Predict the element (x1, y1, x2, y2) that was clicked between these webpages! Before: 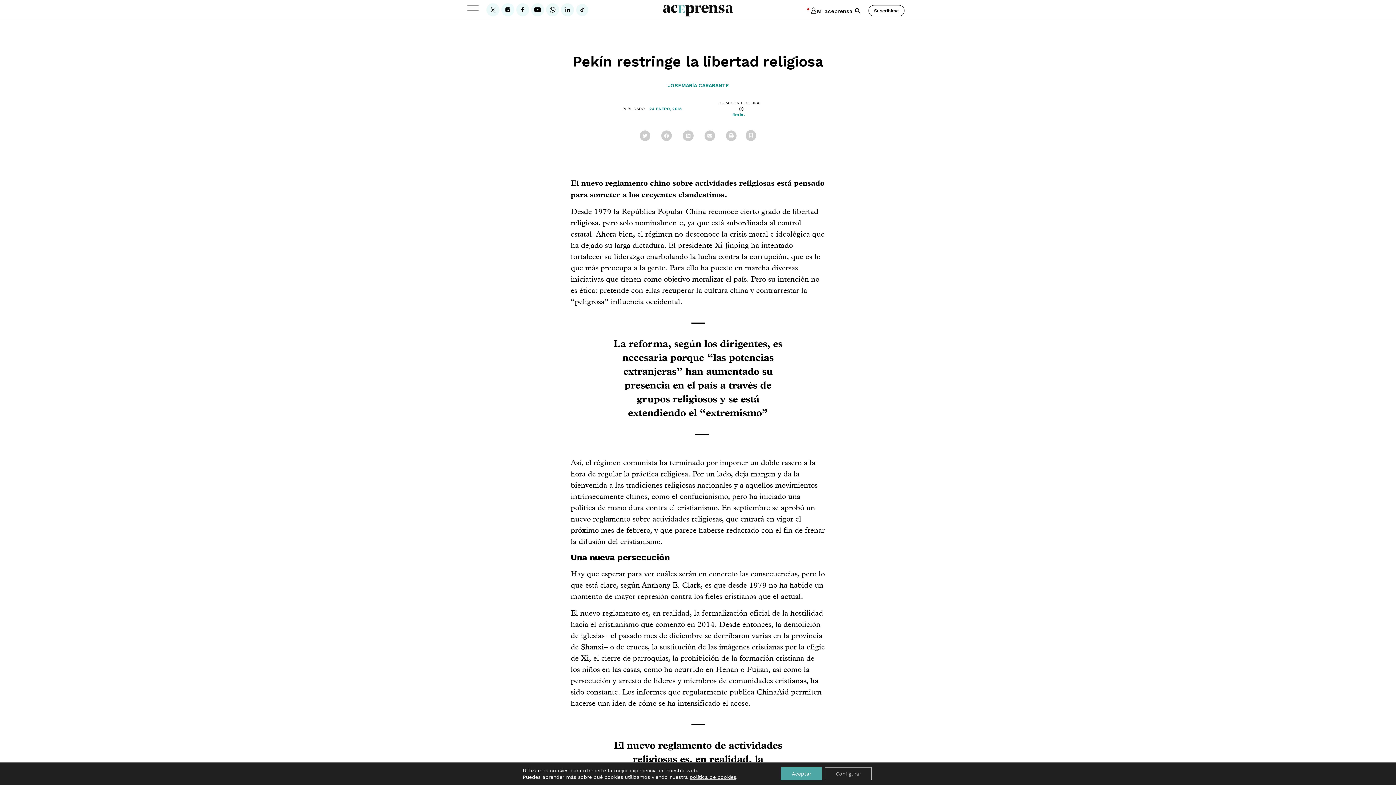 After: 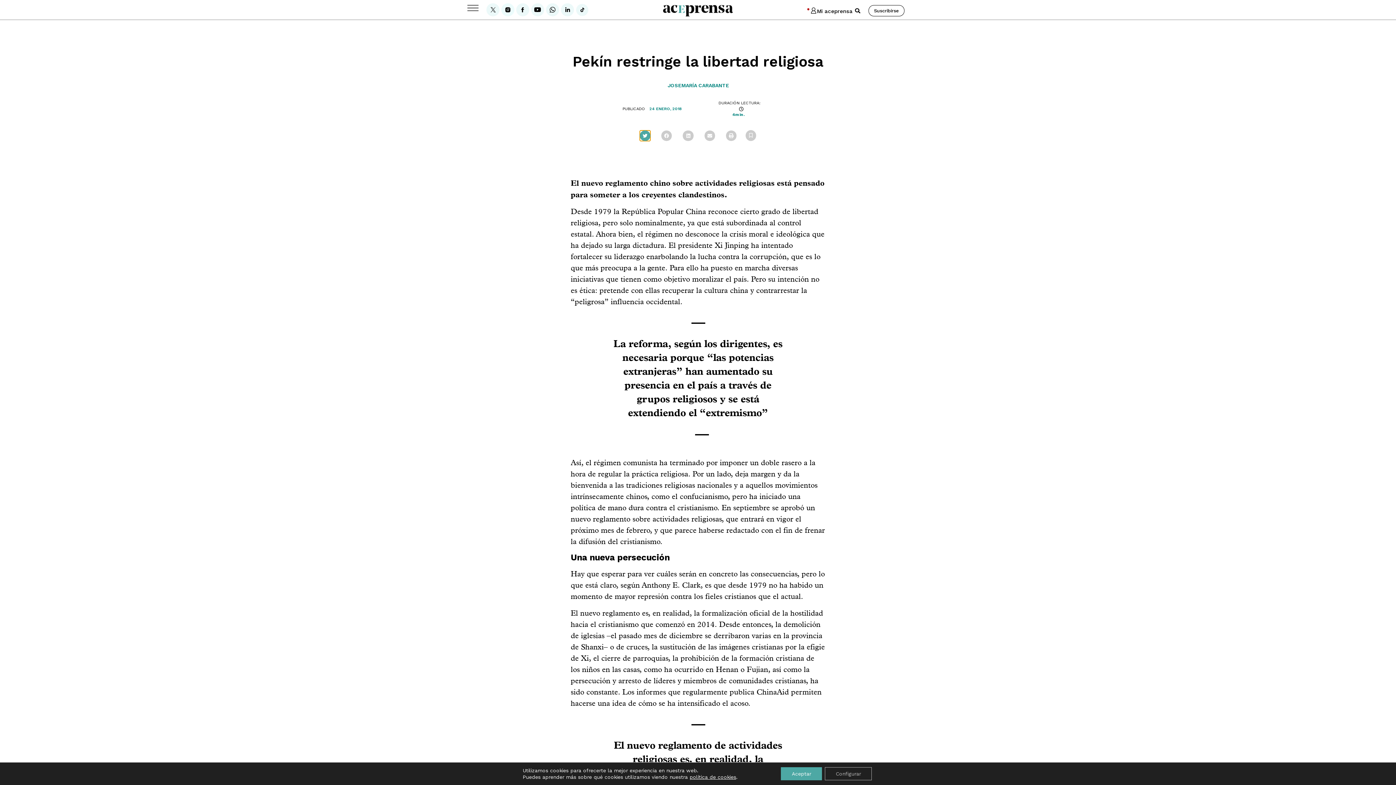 Action: label: Compartir en twitter bbox: (639, 130, 650, 141)